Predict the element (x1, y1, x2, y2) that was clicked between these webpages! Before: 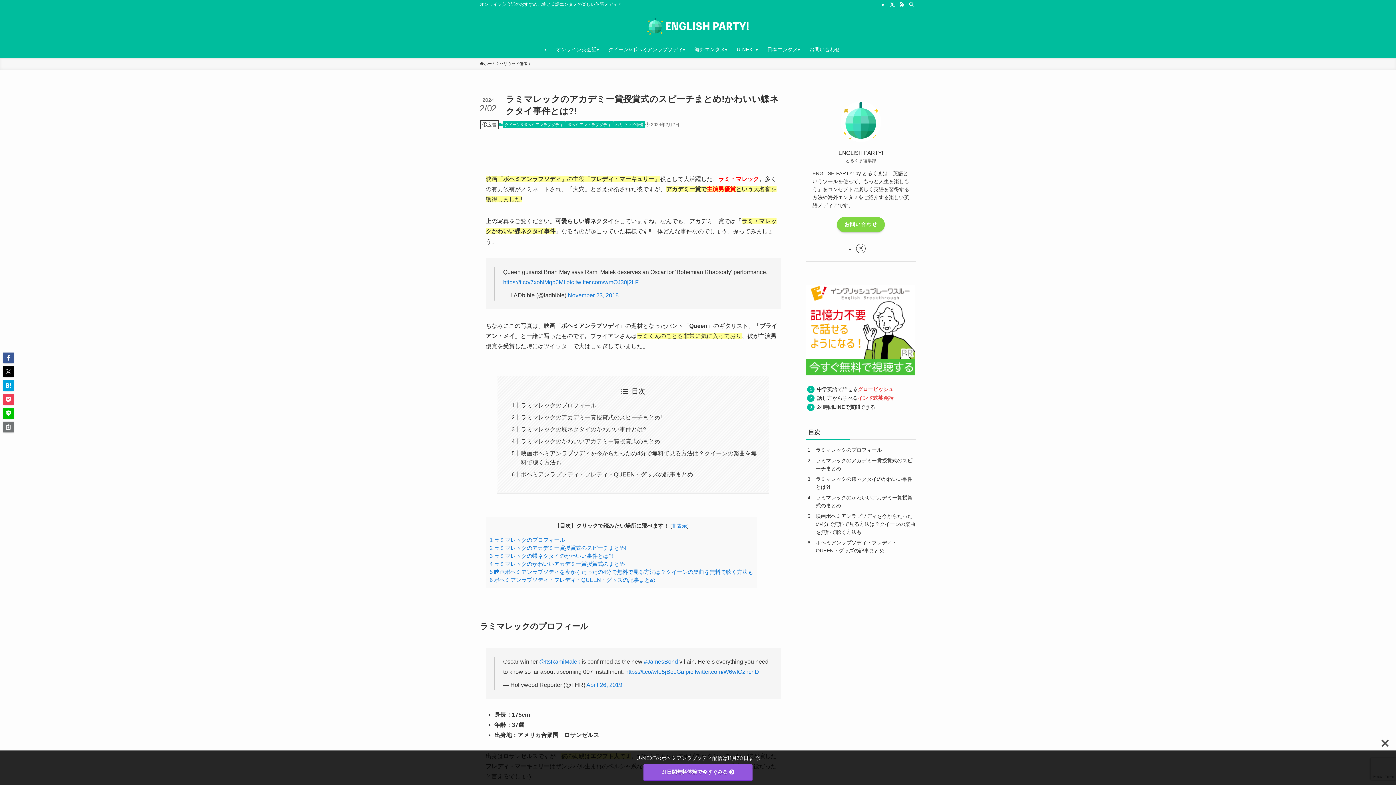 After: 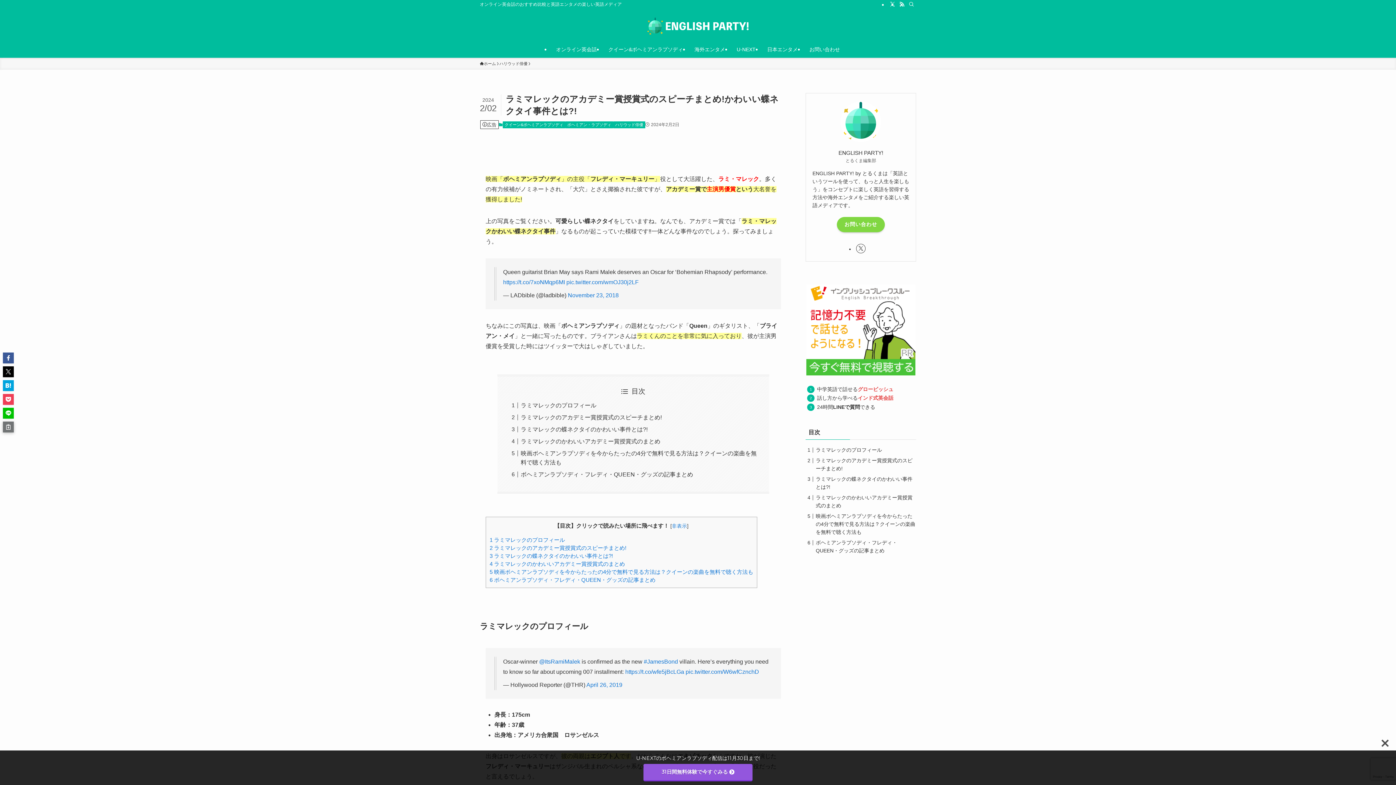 Action: bbox: (2, 421, 13, 432)